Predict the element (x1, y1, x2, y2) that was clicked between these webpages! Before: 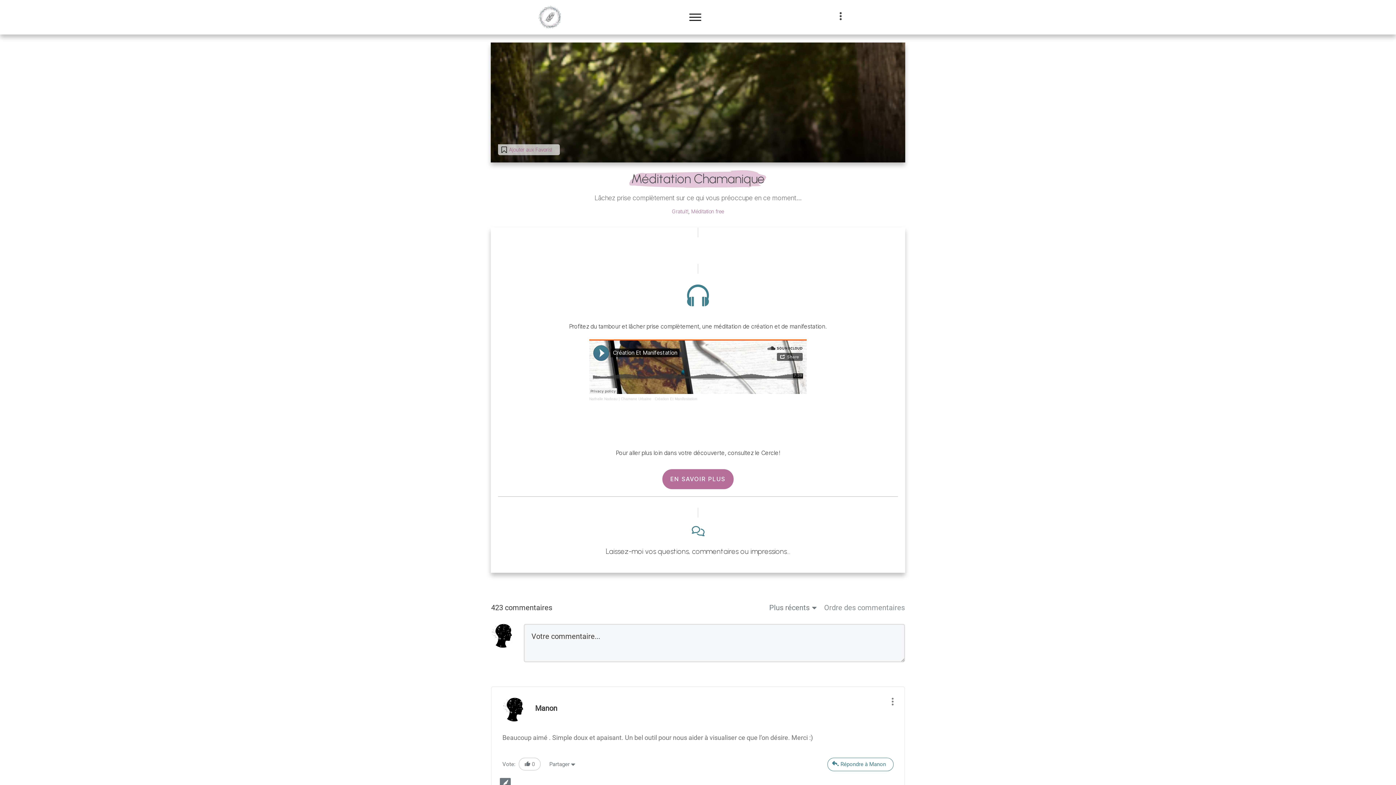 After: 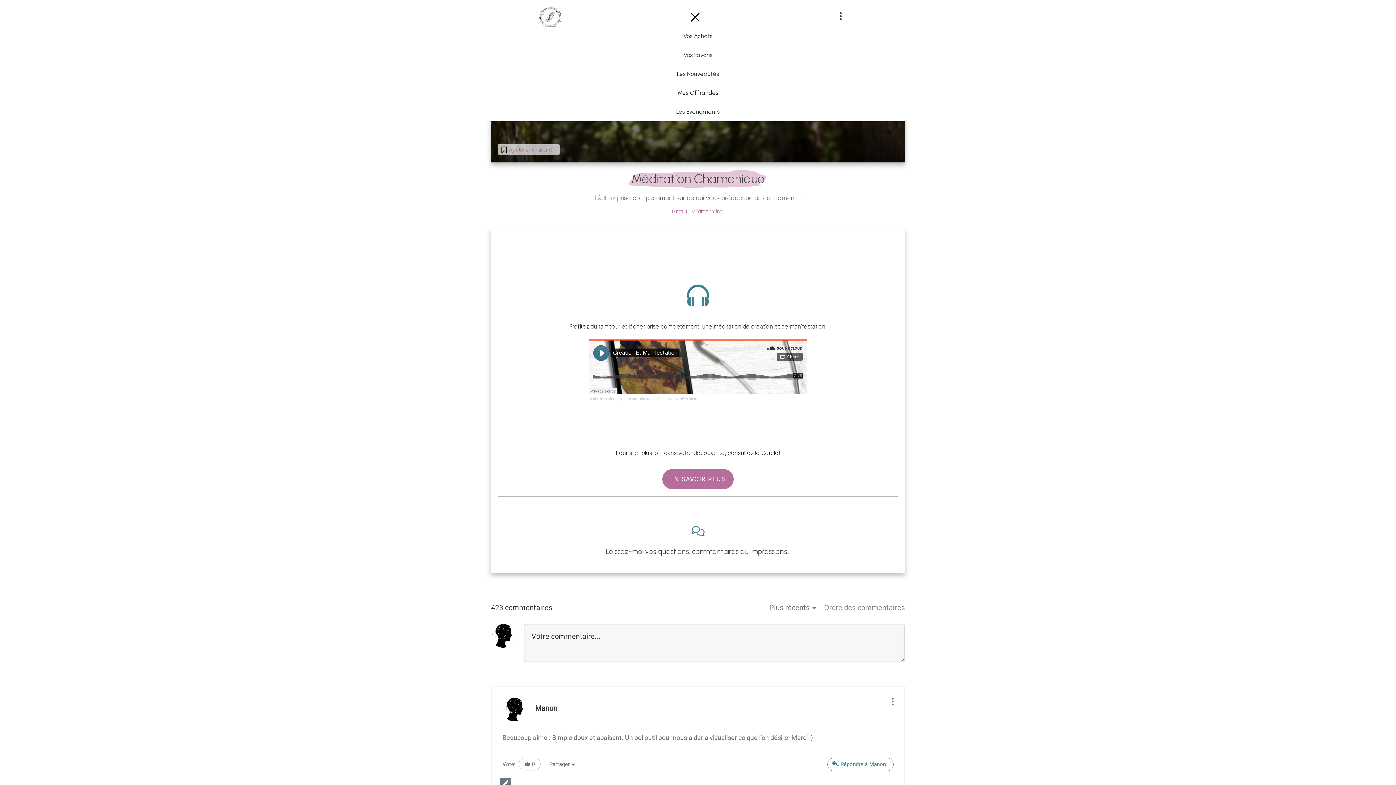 Action: bbox: (625, 7, 765, 26)